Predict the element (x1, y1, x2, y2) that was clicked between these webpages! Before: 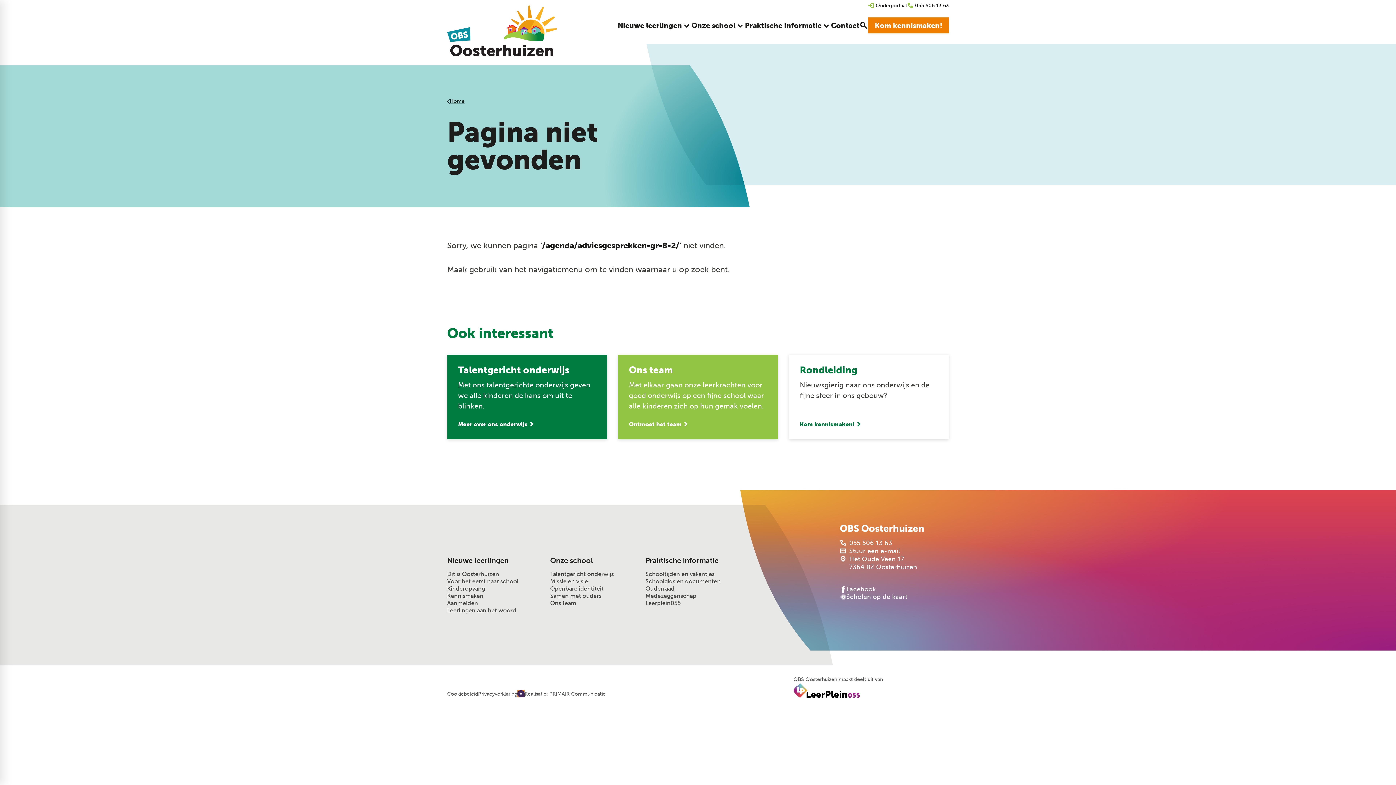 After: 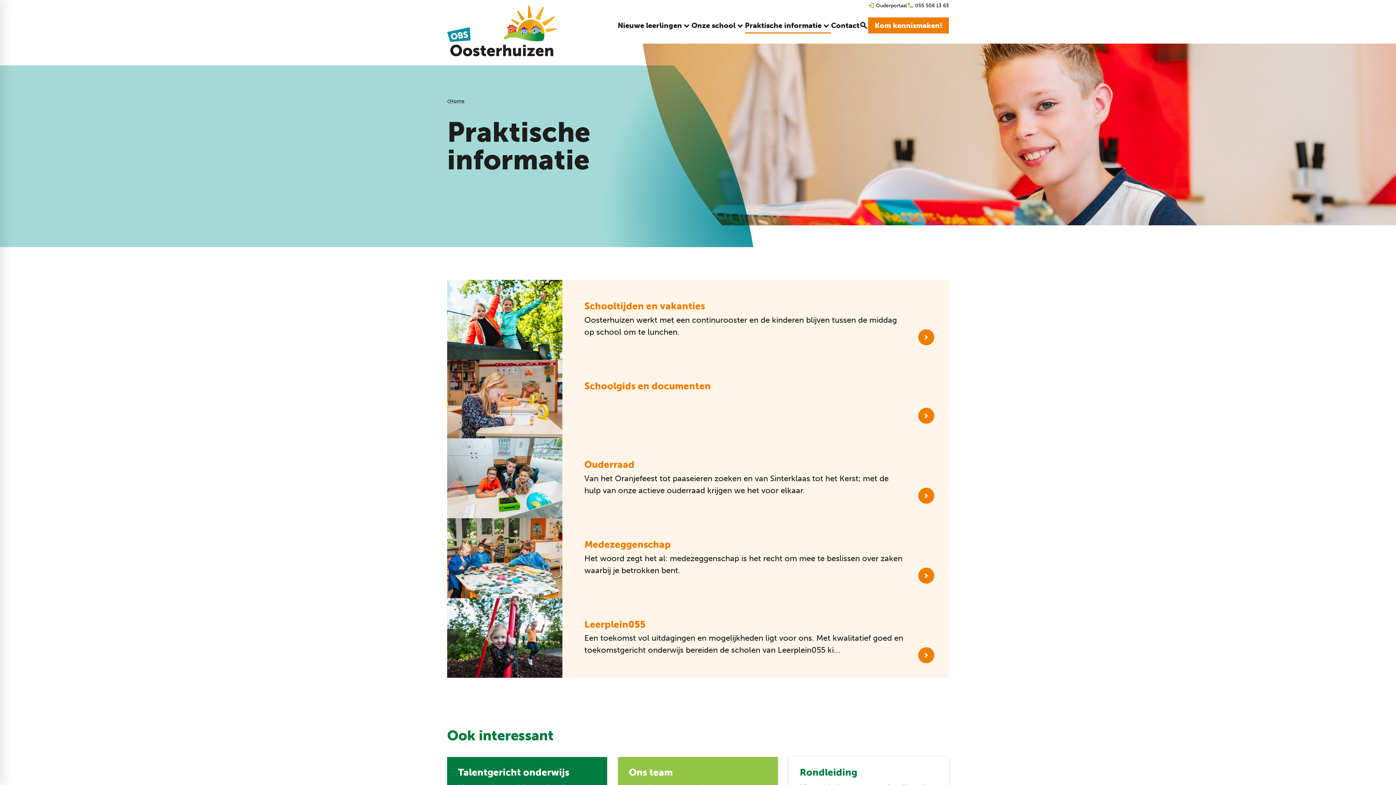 Action: bbox: (645, 556, 738, 565) label: Praktische informatie